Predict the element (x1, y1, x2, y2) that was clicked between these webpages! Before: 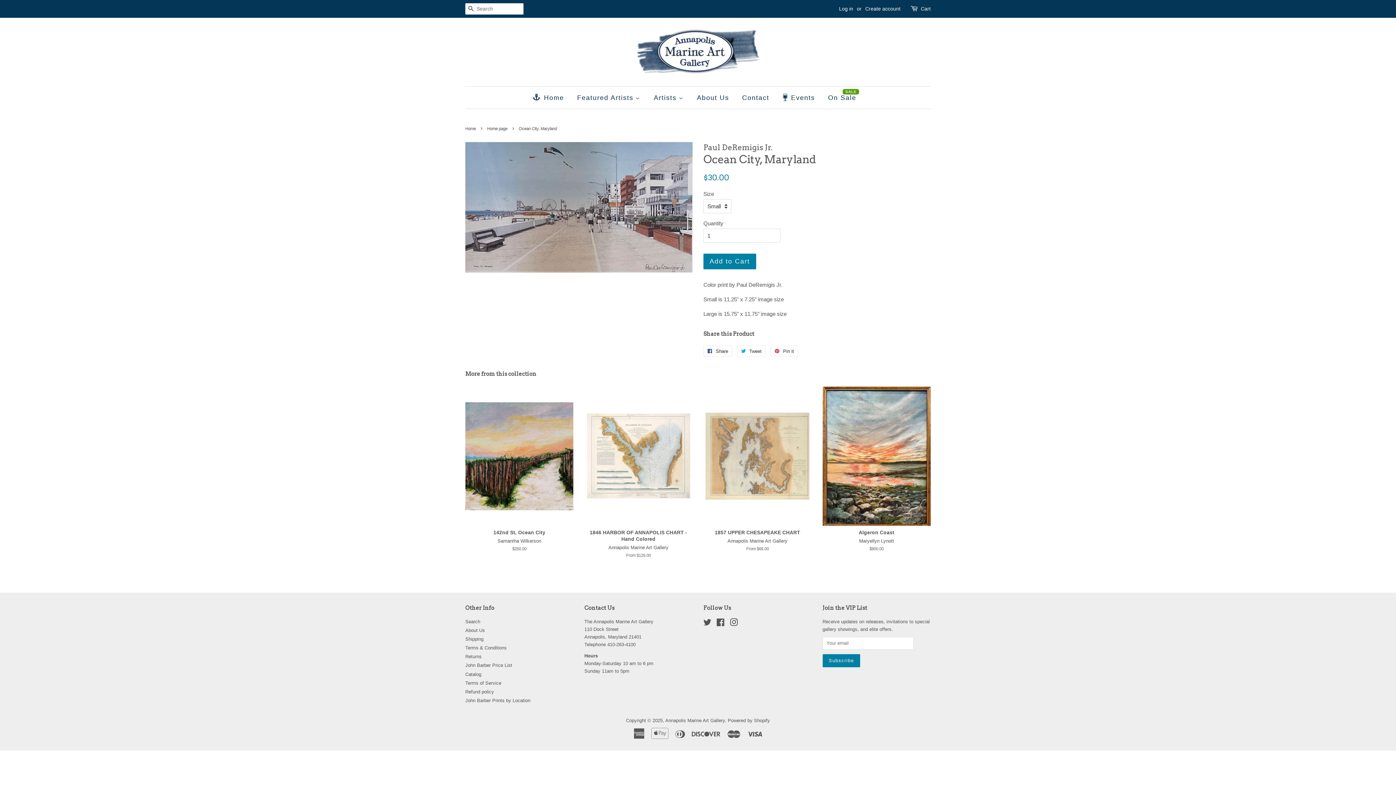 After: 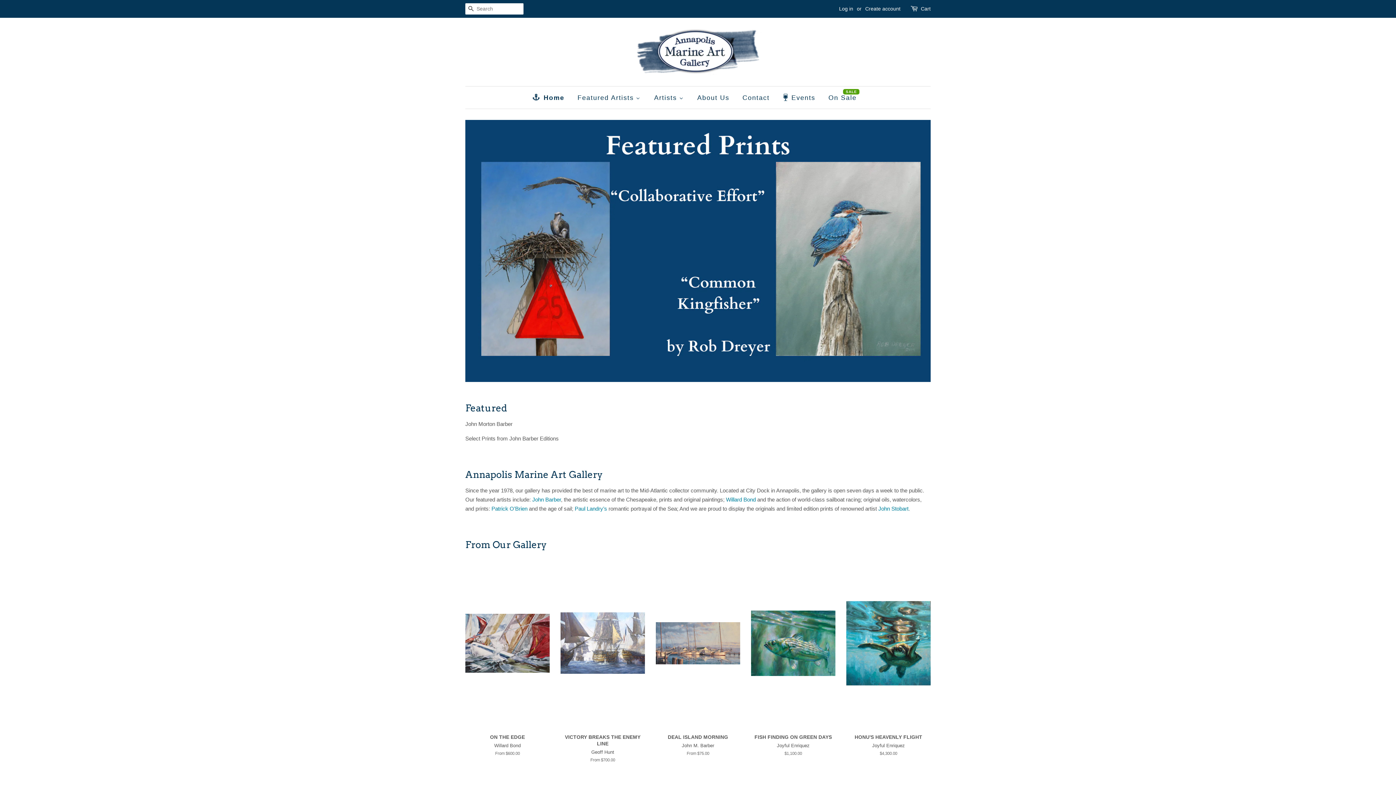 Action: label: Home bbox: (465, 126, 477, 130)